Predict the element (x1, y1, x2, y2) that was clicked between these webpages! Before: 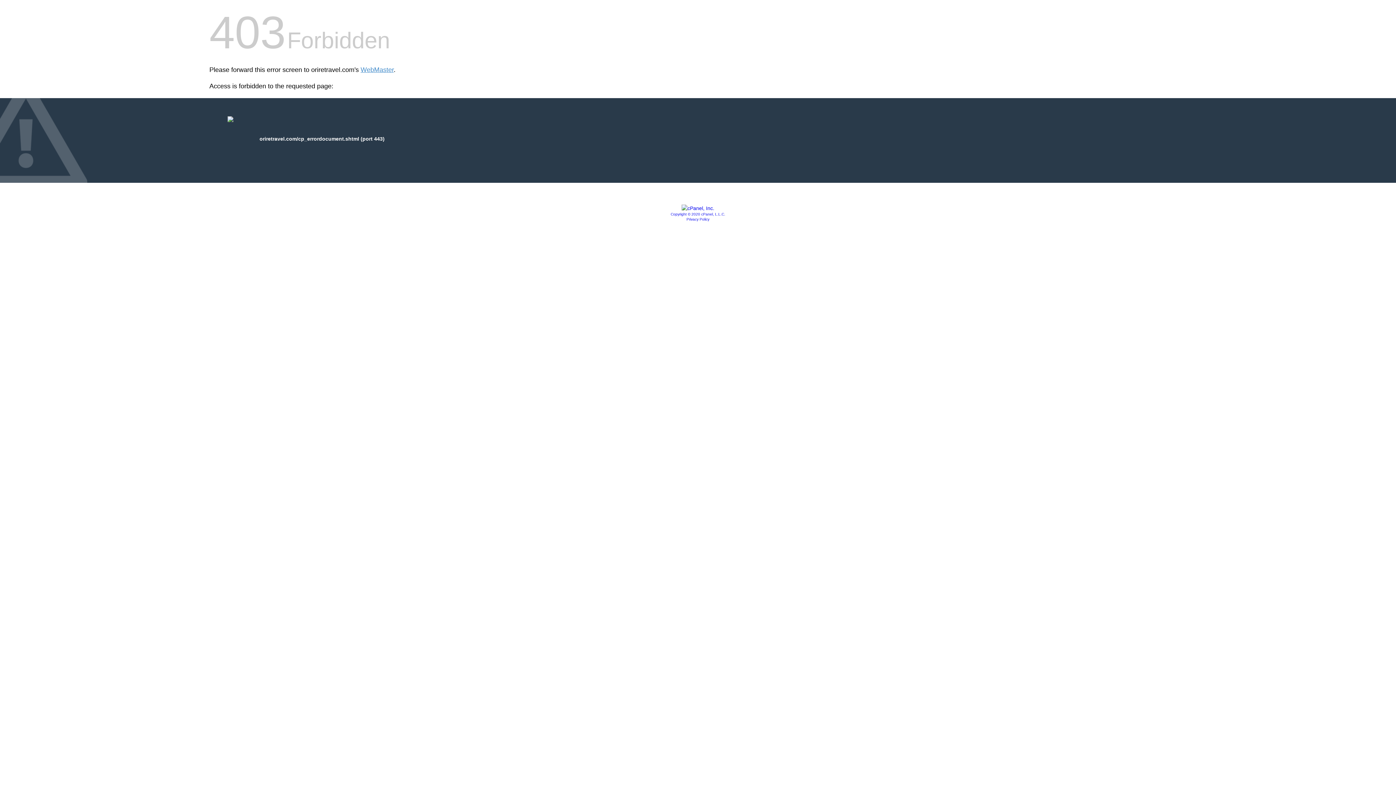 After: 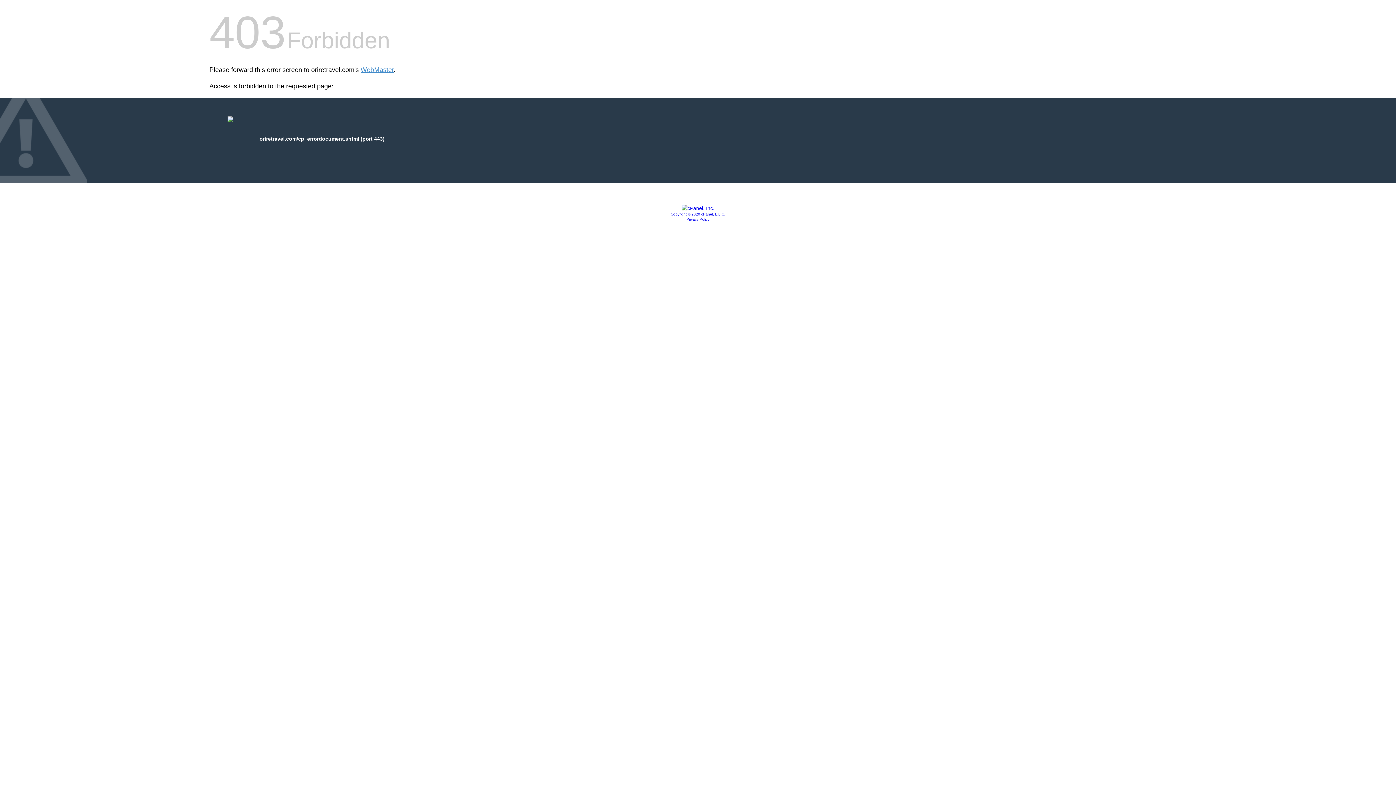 Action: bbox: (681, 205, 714, 211)